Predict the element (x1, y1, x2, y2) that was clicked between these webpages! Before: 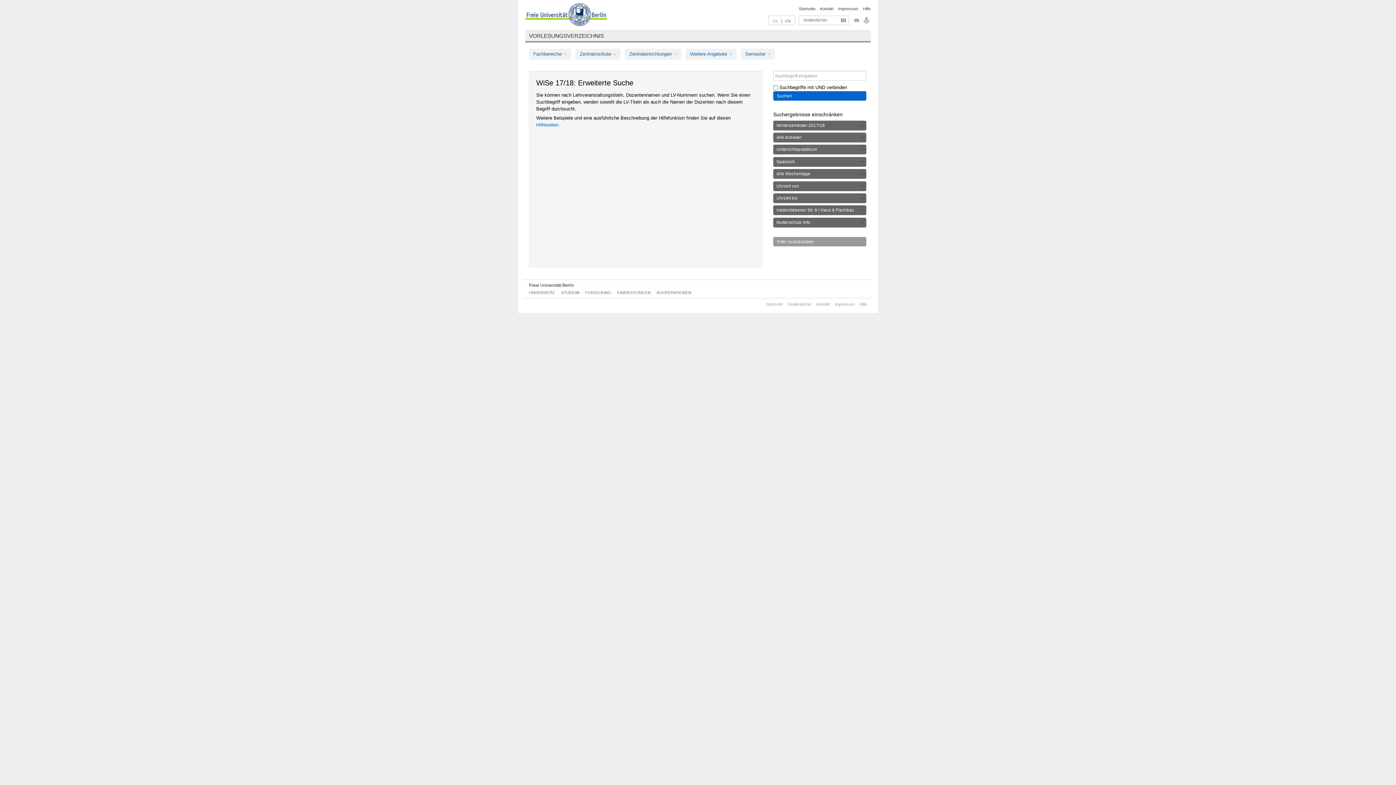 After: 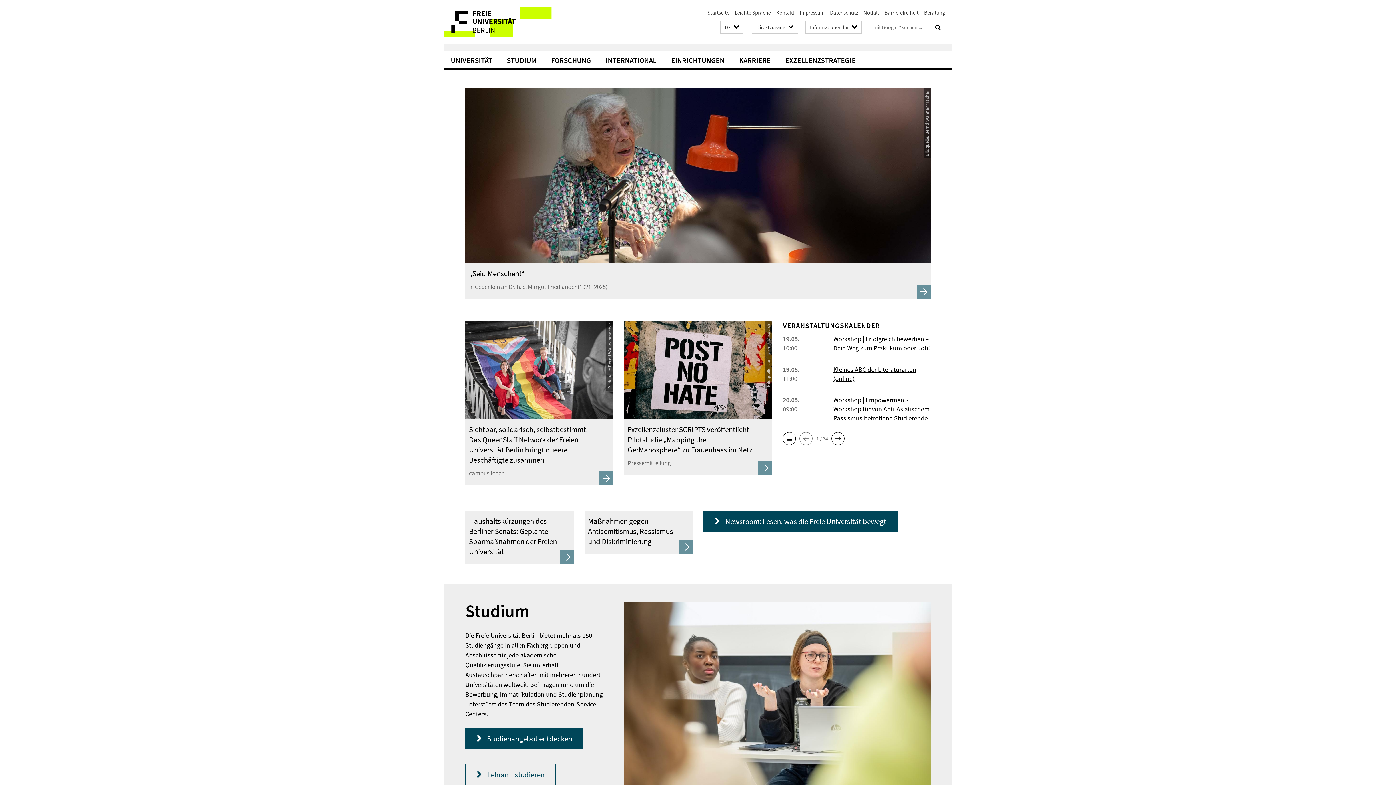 Action: bbox: (529, 282, 574, 288) label: Freie Universität Berlin